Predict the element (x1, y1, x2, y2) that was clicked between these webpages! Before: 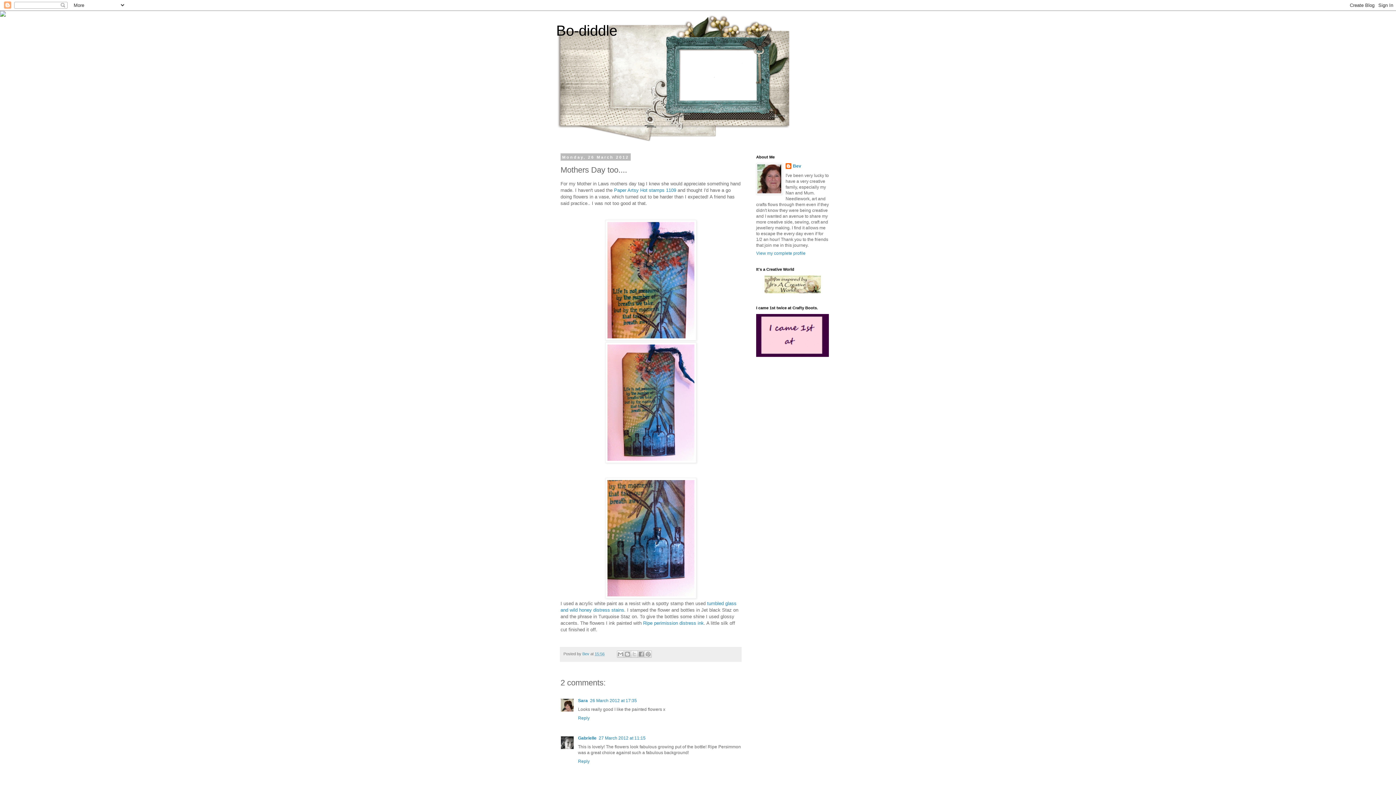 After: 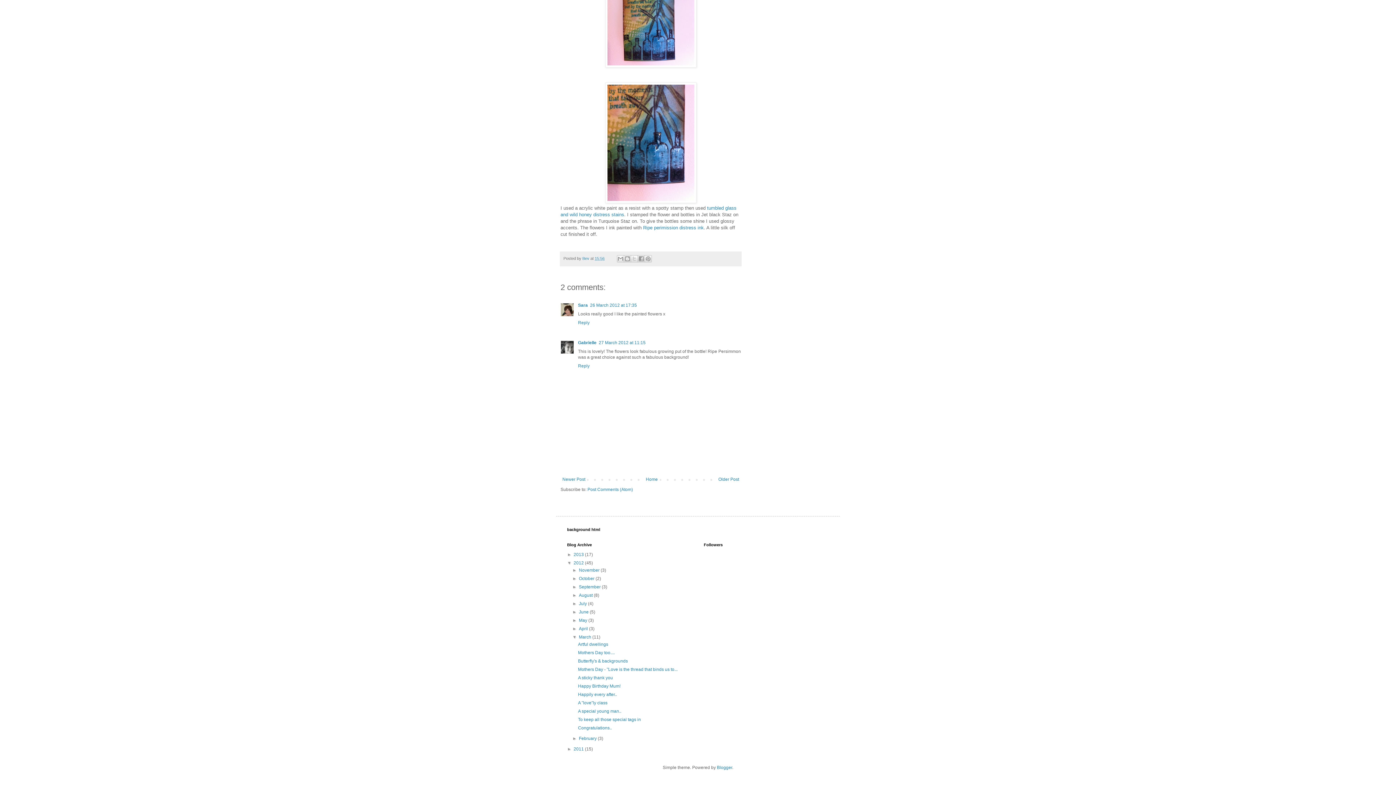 Action: bbox: (590, 698, 637, 703) label: 26 March 2012 at 17:35